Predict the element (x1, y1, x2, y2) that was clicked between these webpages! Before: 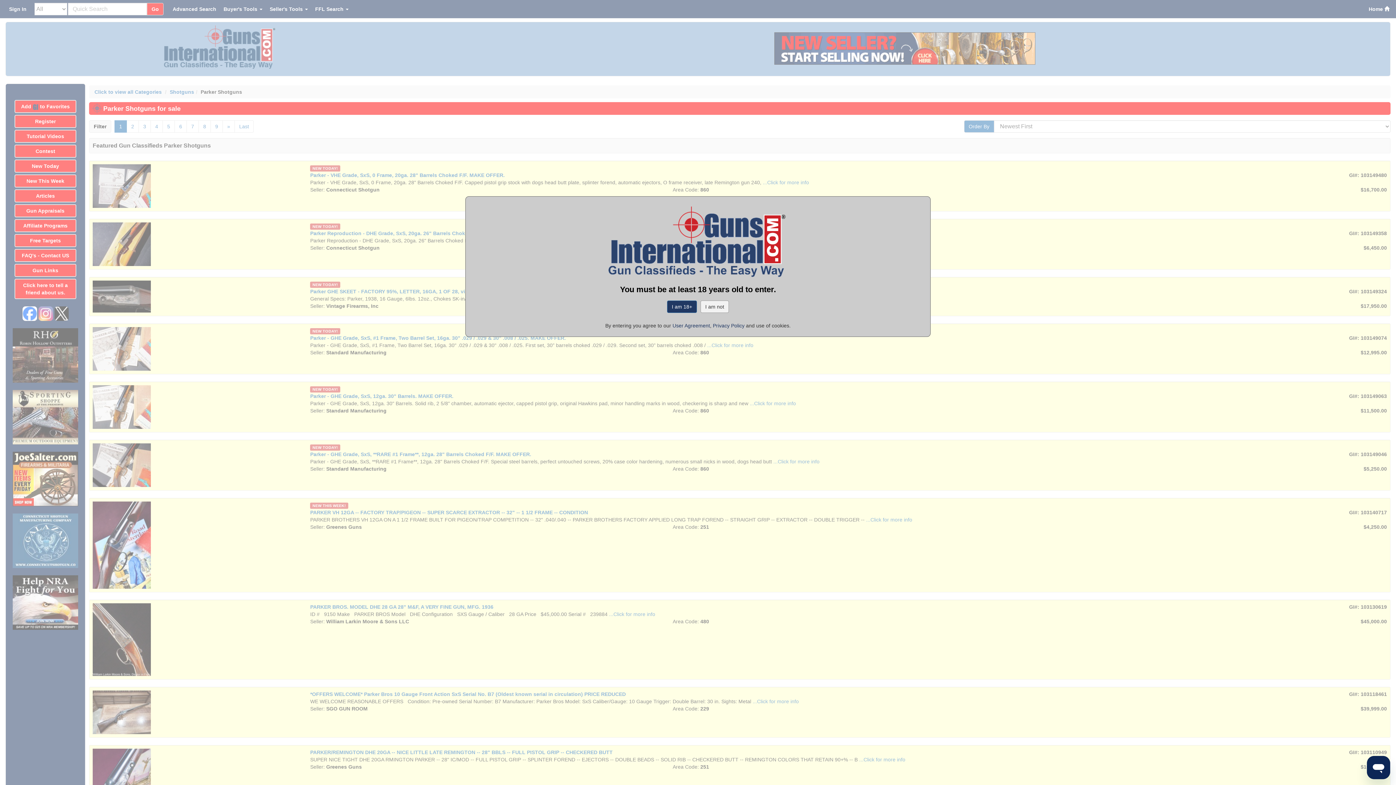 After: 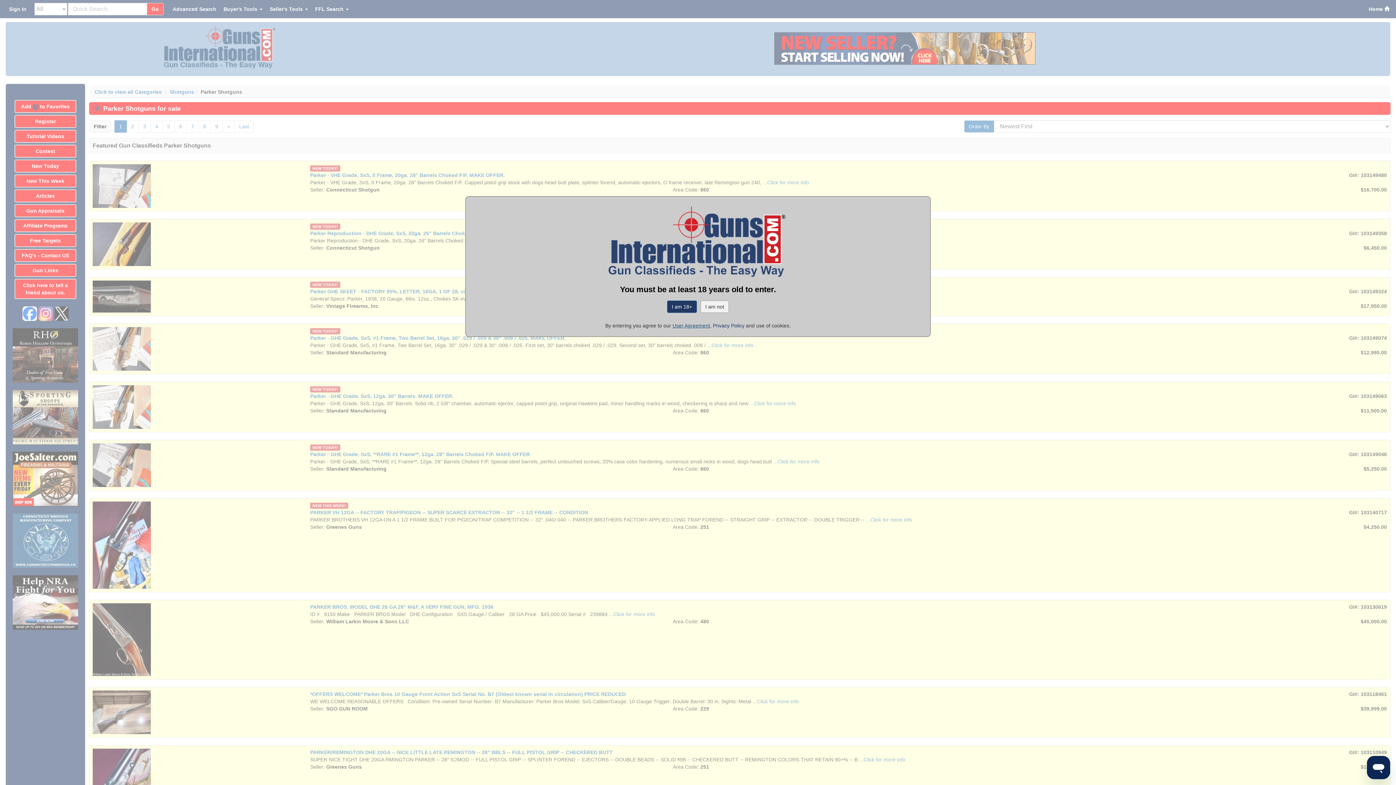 Action: bbox: (672, 322, 710, 328) label: User Agreement